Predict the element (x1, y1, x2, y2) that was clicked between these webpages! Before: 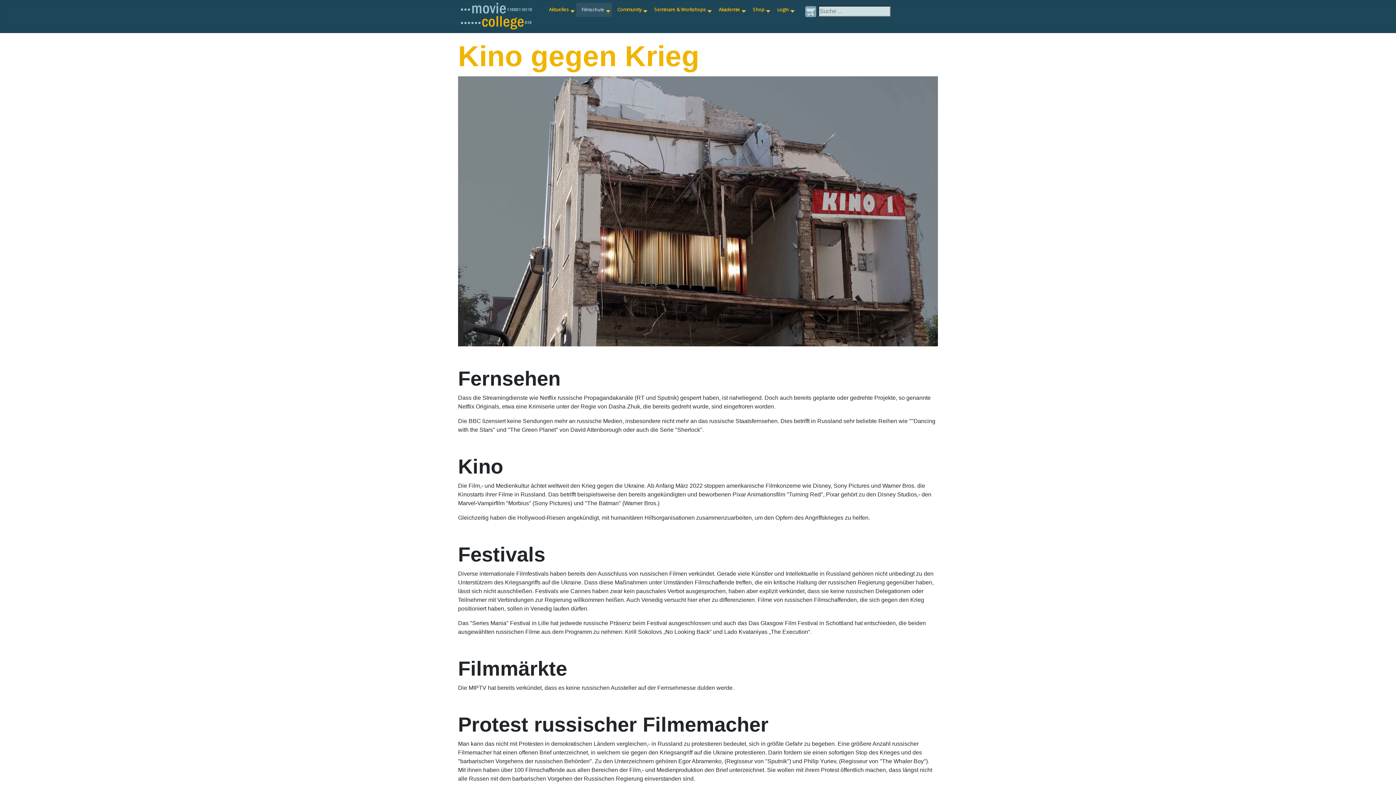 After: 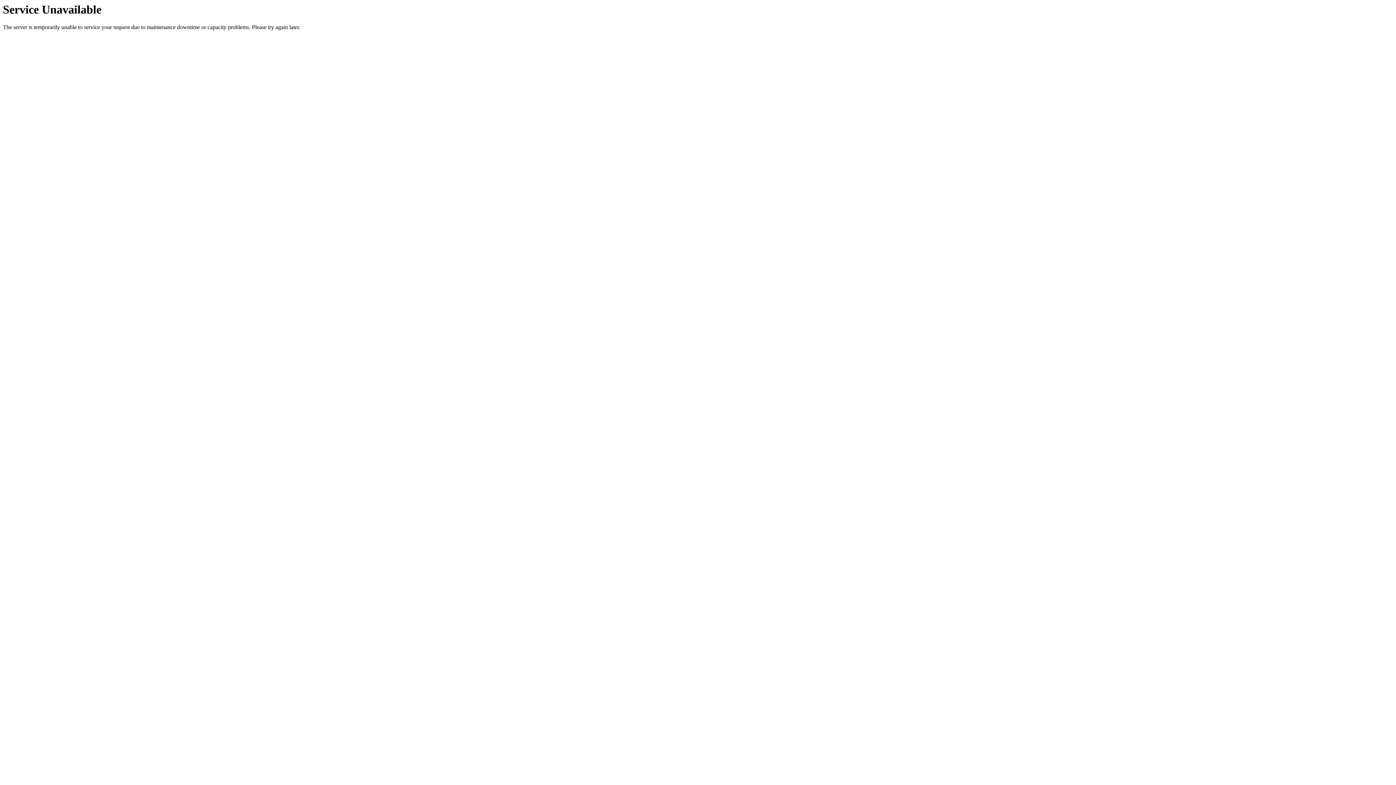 Action: label: Login bbox: (772, 2, 796, 16)